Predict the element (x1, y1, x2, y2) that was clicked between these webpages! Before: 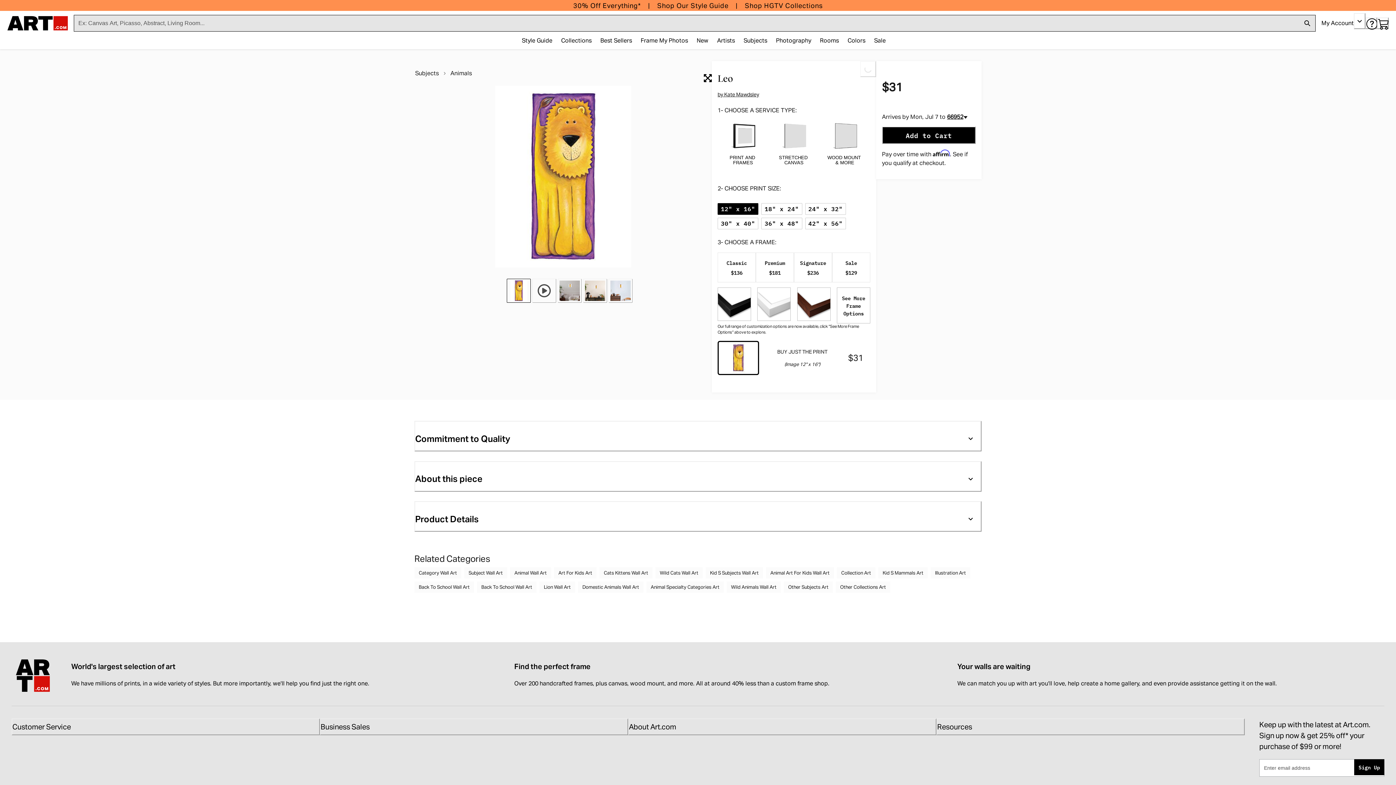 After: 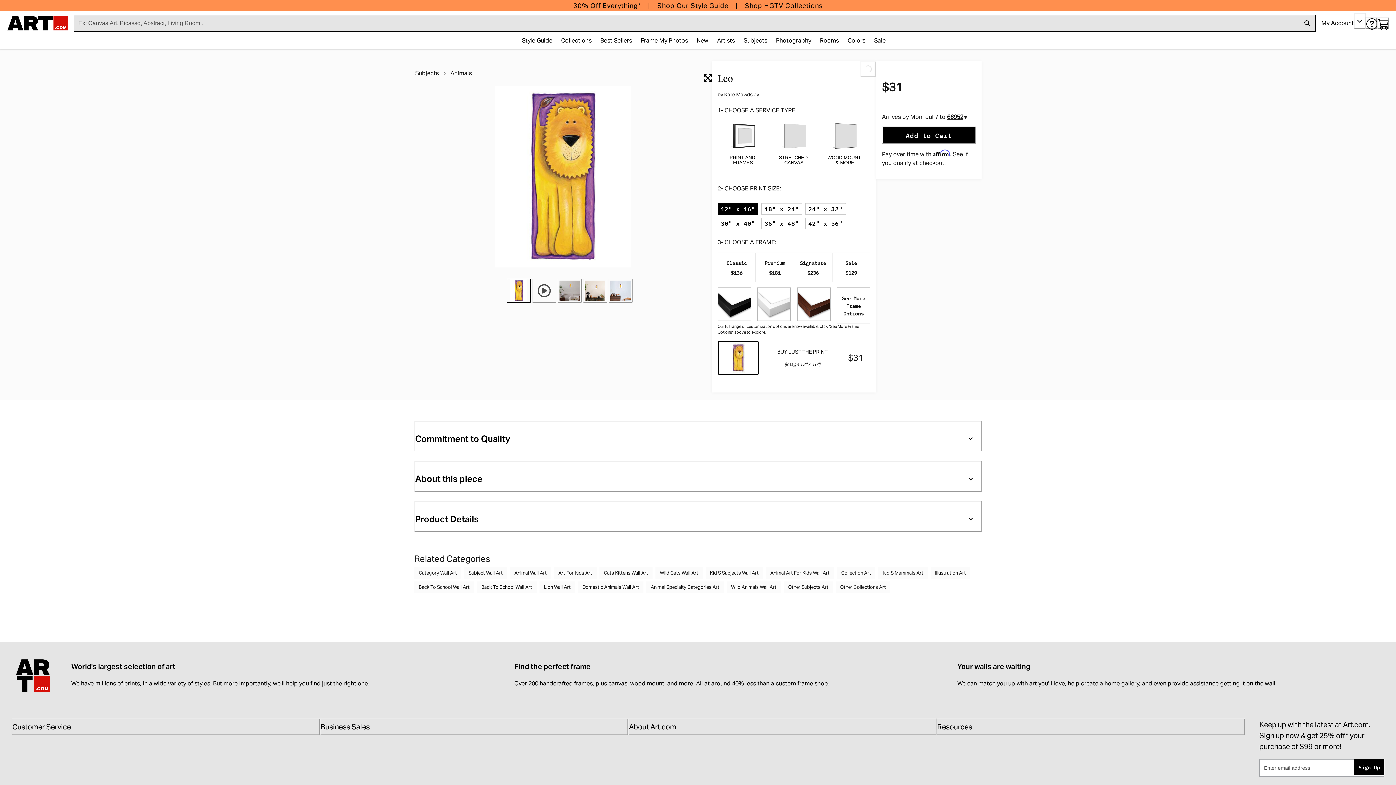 Action: bbox: (756, 252, 794, 282) label: Premium

$181